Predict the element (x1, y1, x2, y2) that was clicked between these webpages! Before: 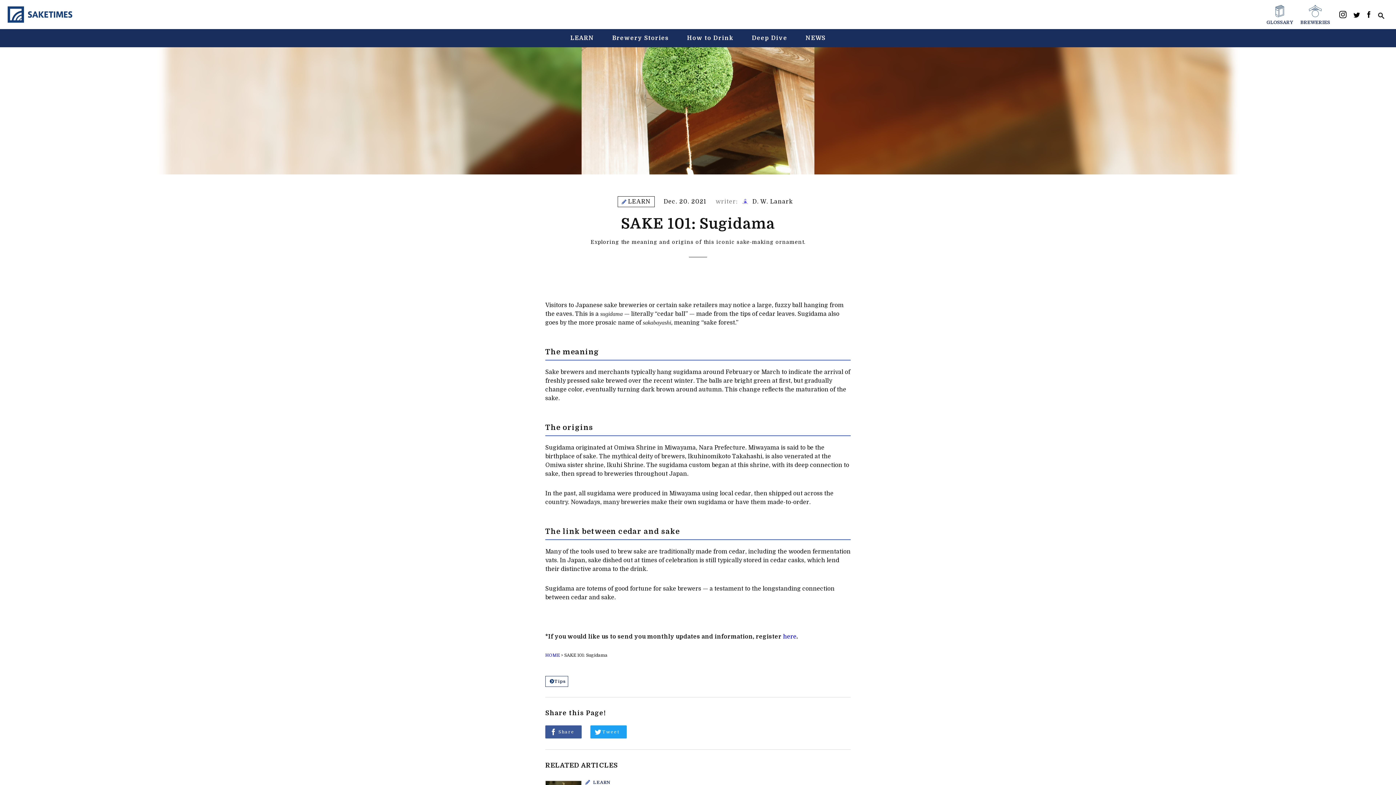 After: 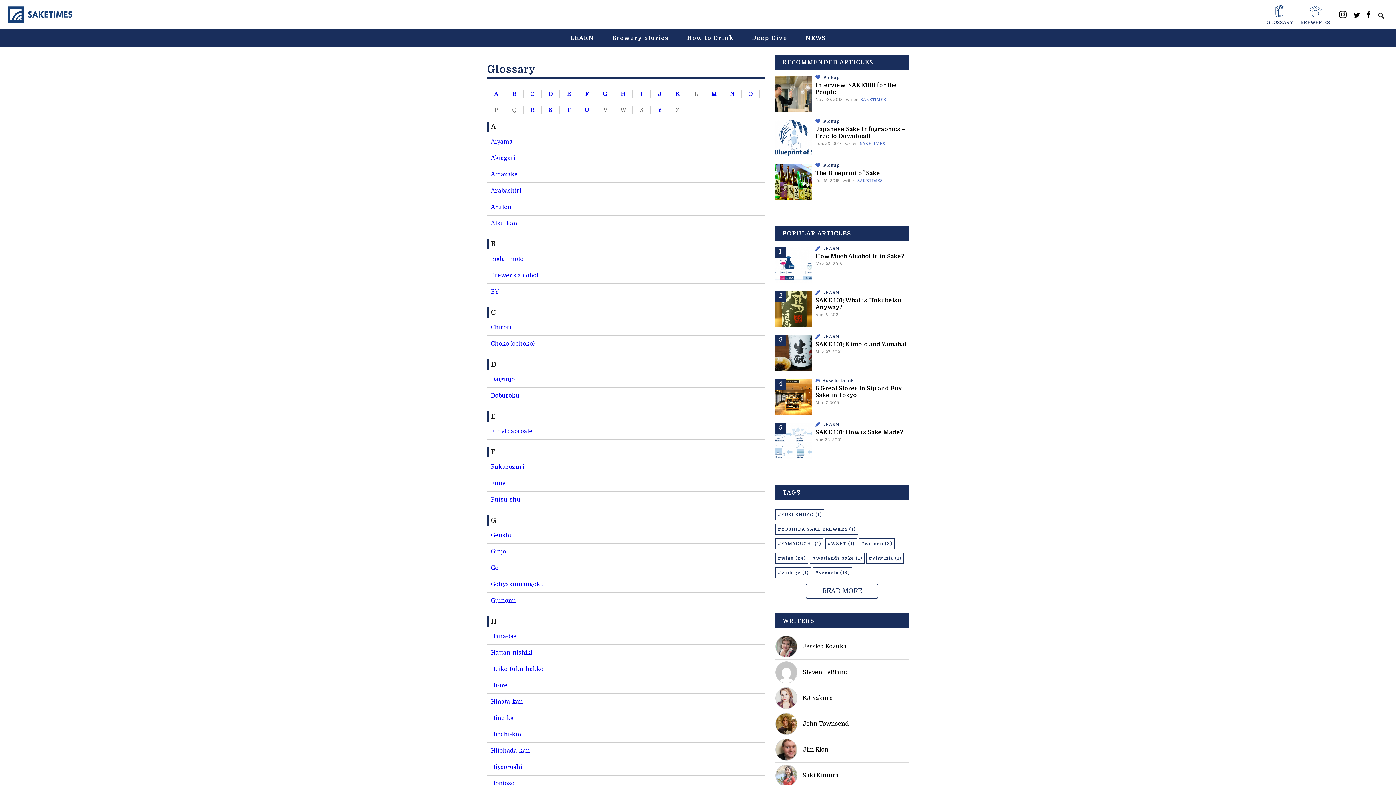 Action: bbox: (1266, 5, 1293, 25) label: GLOSSARY